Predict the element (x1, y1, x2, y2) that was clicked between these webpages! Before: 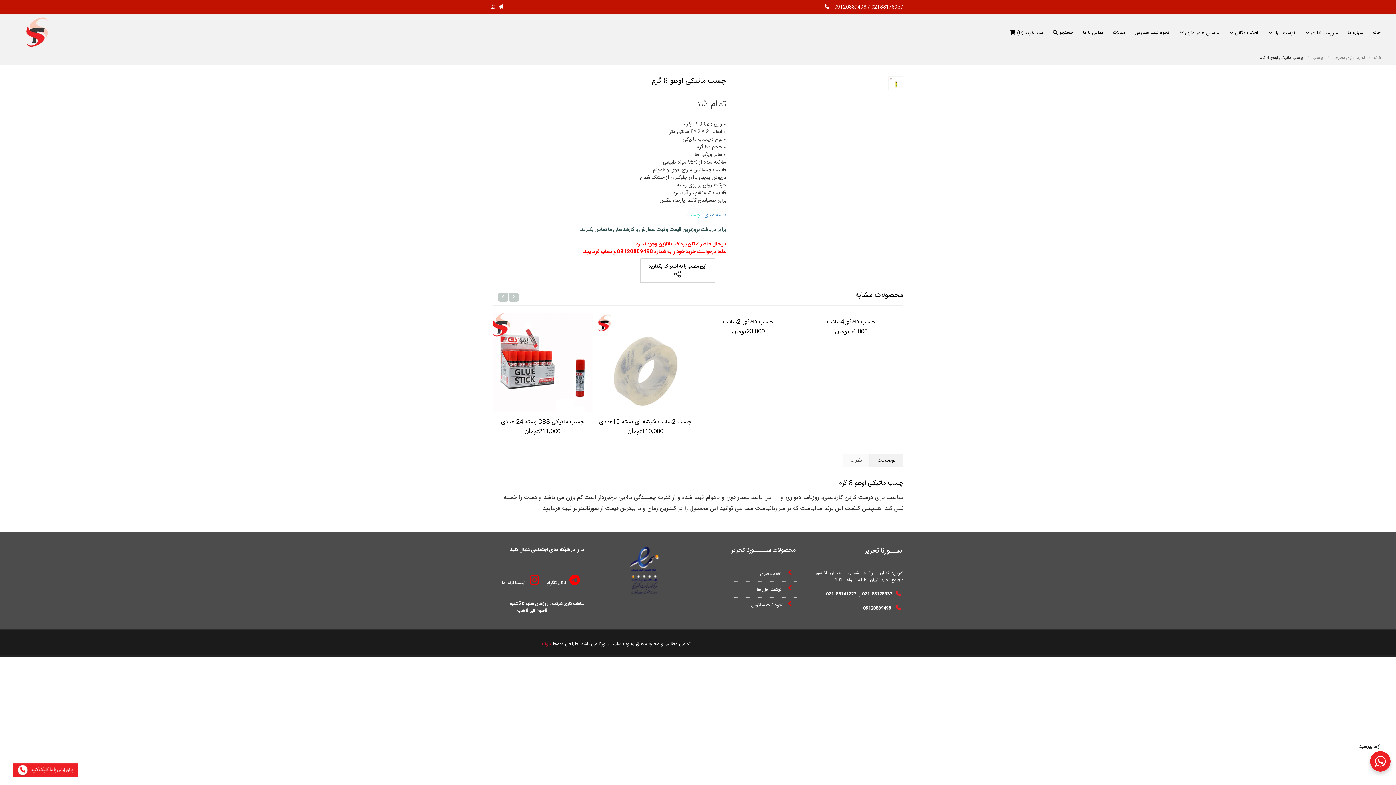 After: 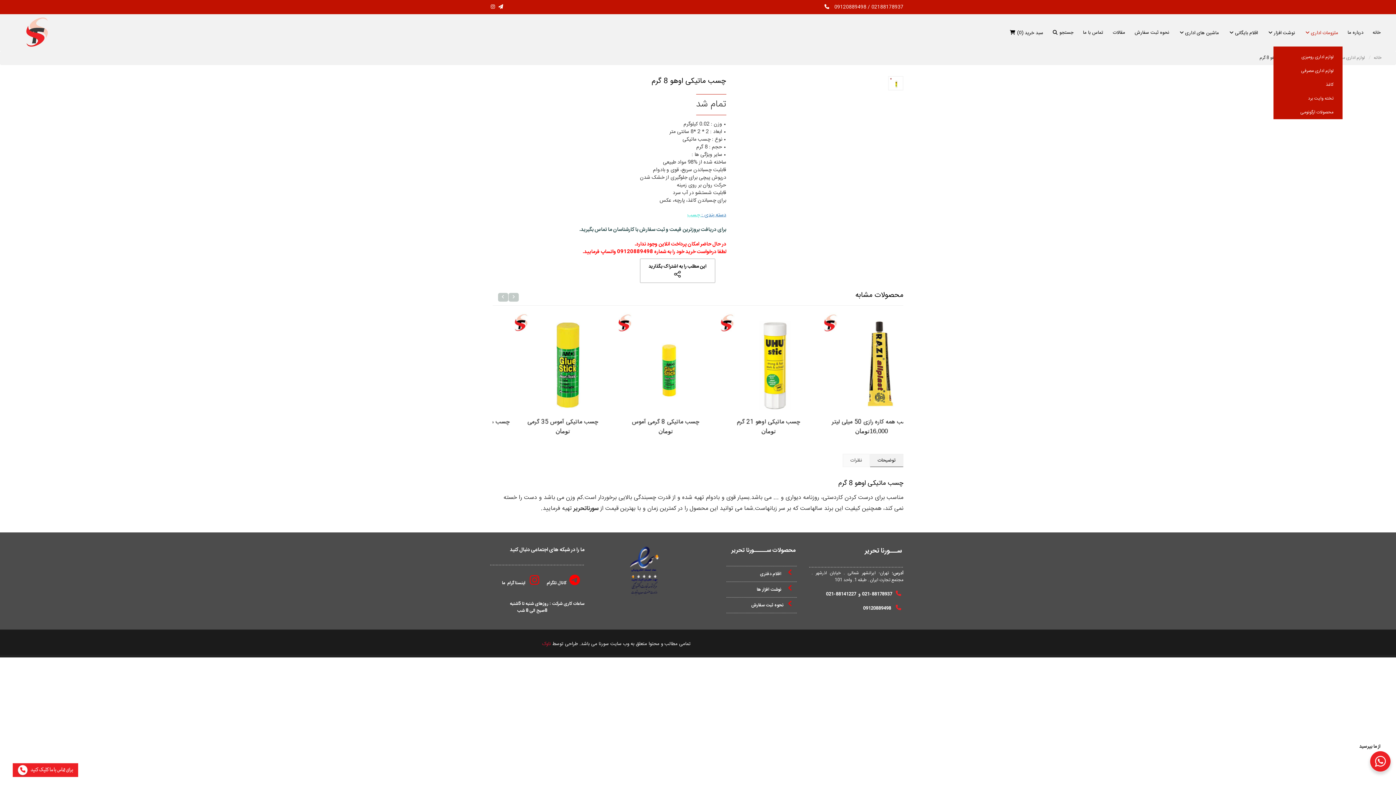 Action: label: ملزومات اداری  bbox: (1300, 14, 1342, 51)